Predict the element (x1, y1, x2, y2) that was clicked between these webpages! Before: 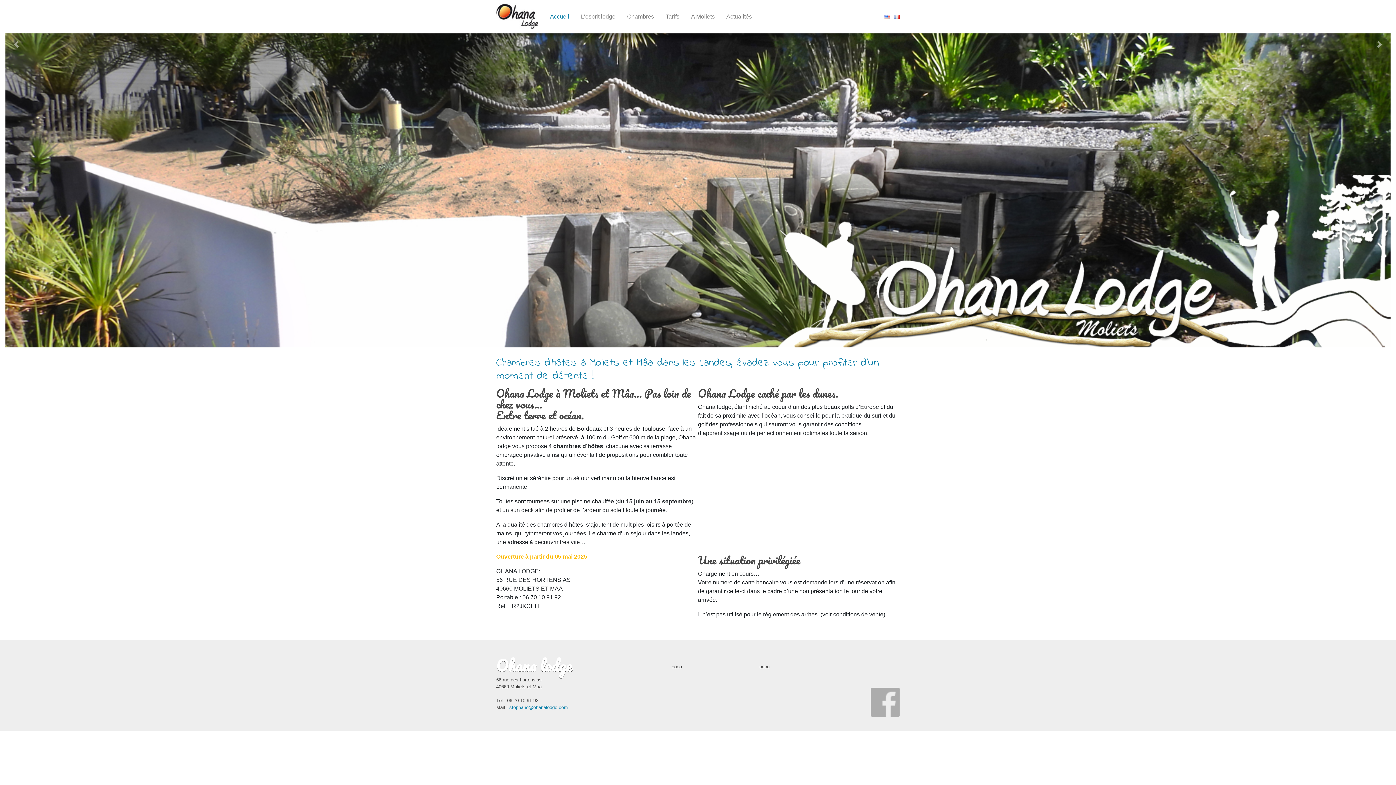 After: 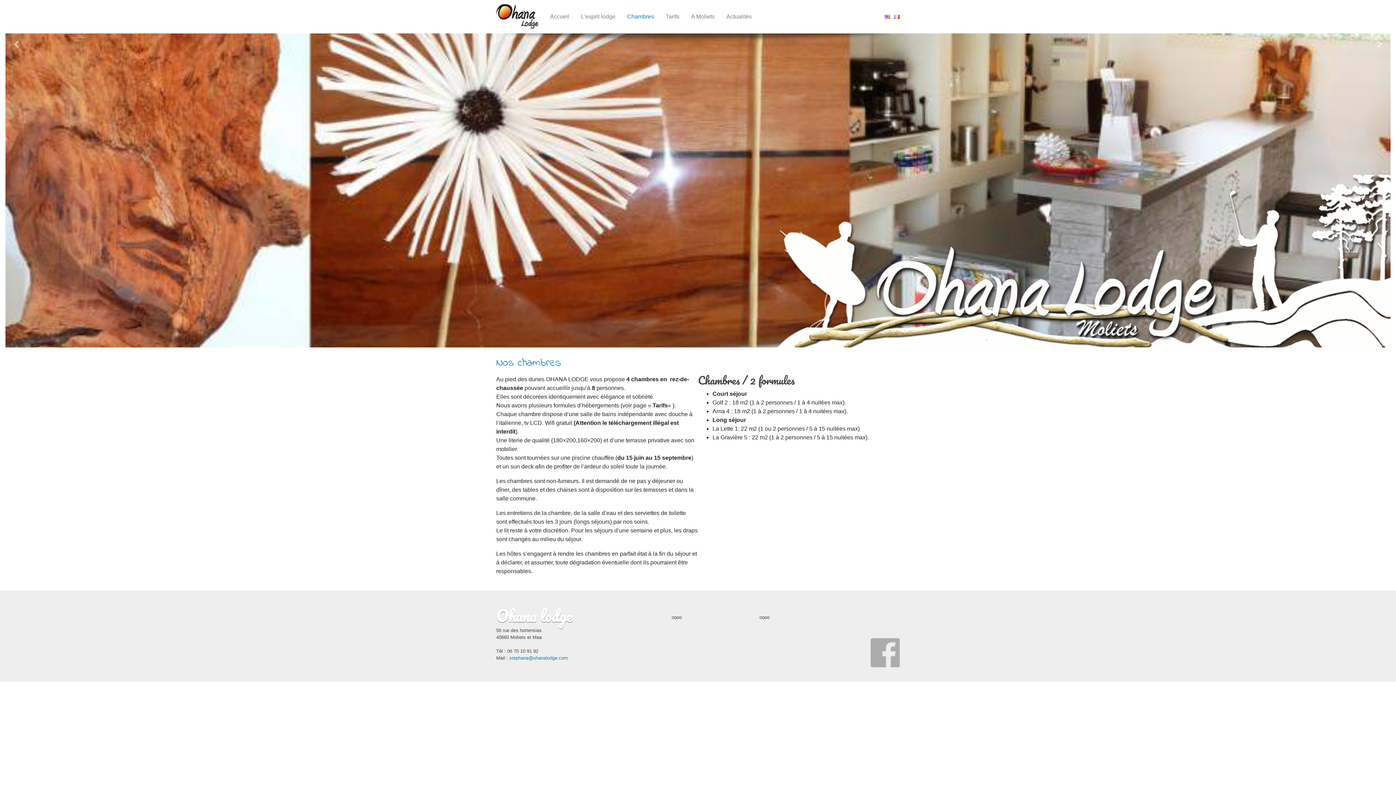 Action: bbox: (621, 9, 660, 24) label: Chambres